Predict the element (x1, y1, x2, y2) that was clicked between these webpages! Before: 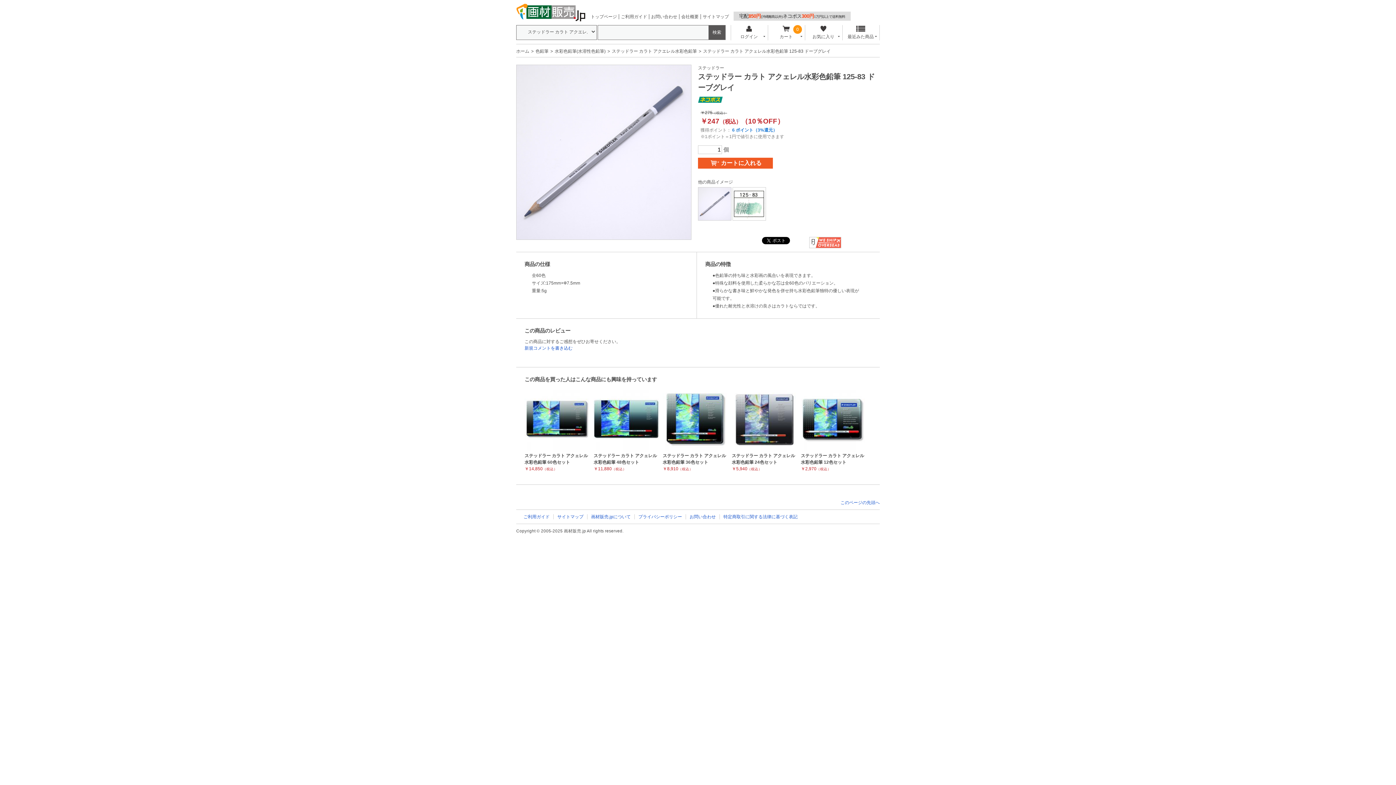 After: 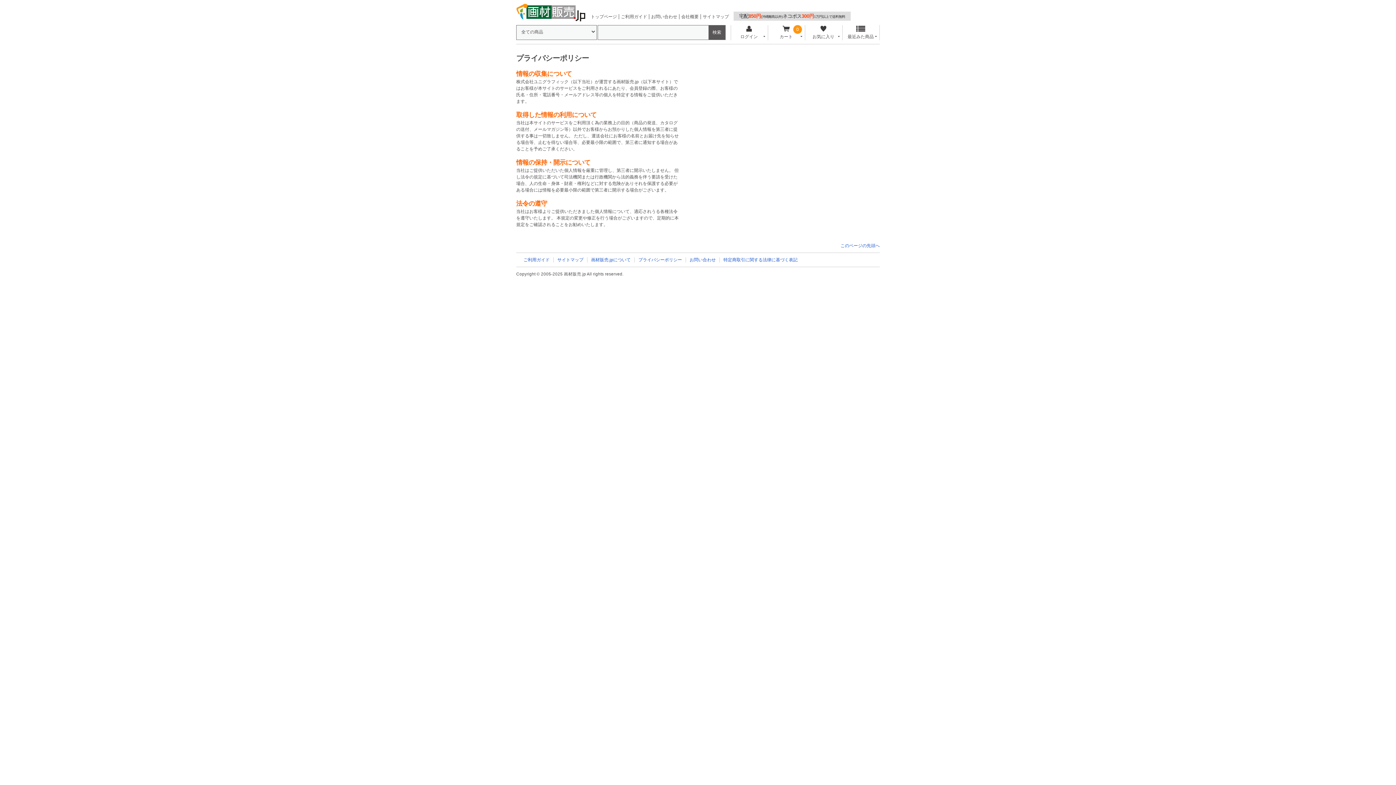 Action: bbox: (638, 514, 682, 519) label: プライバシーポリシー